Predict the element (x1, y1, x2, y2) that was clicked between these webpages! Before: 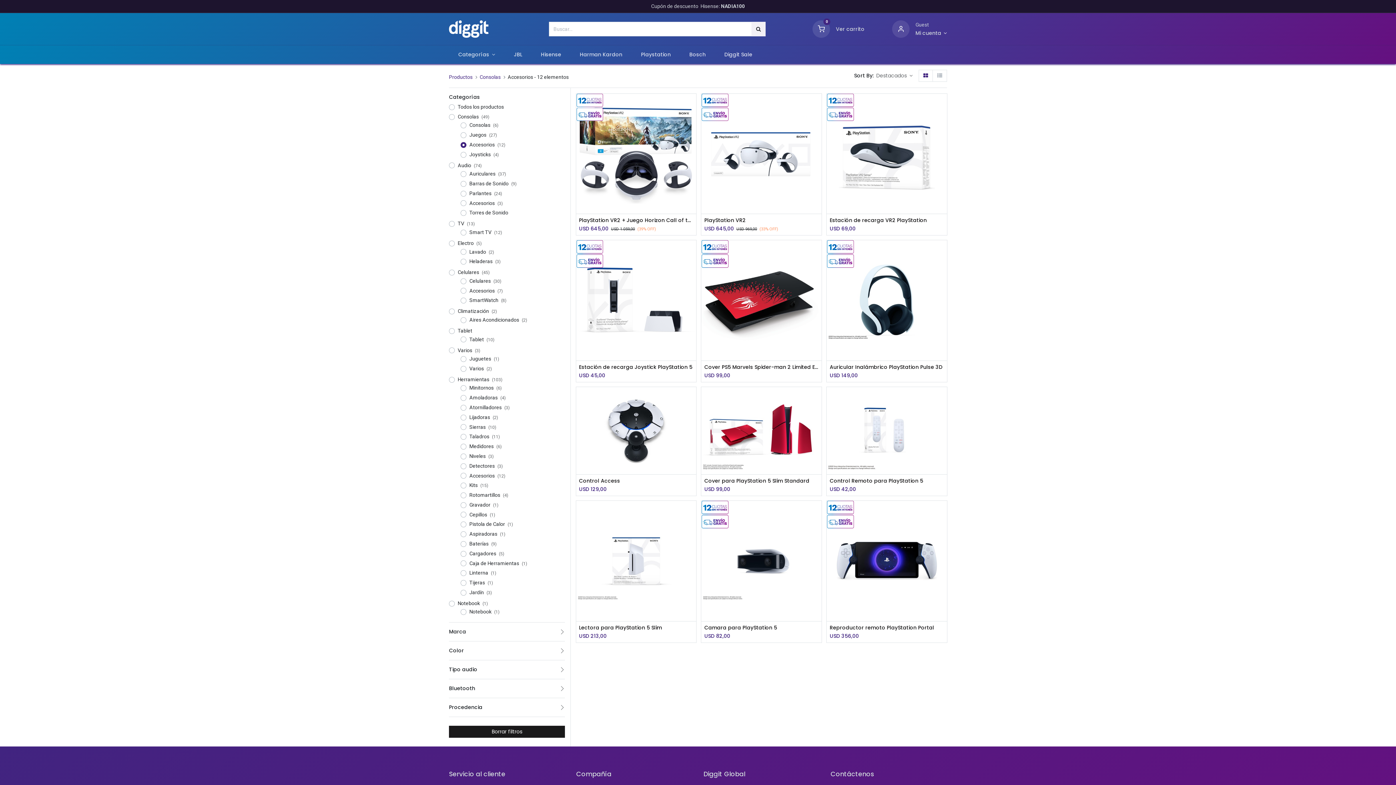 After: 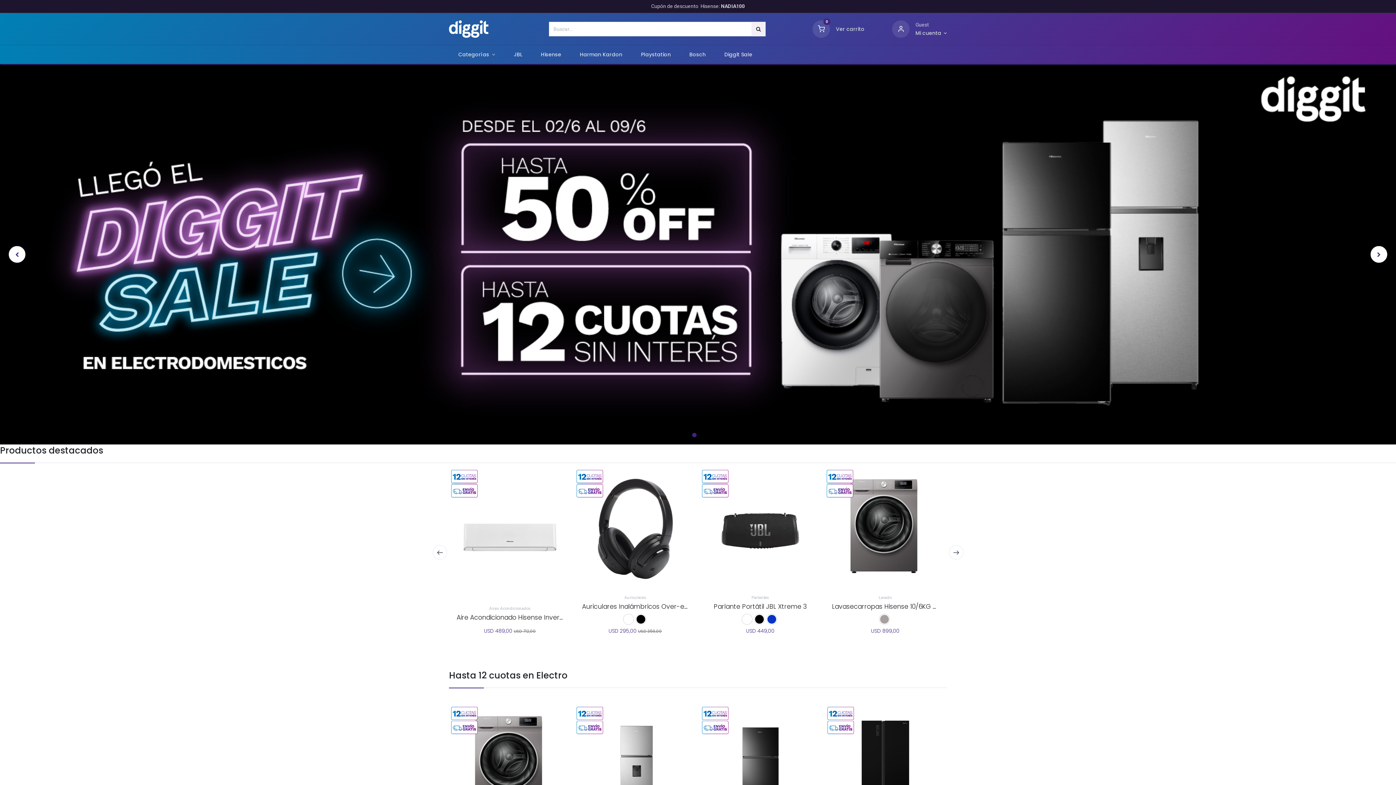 Action: bbox: (449, 18, 488, 39)